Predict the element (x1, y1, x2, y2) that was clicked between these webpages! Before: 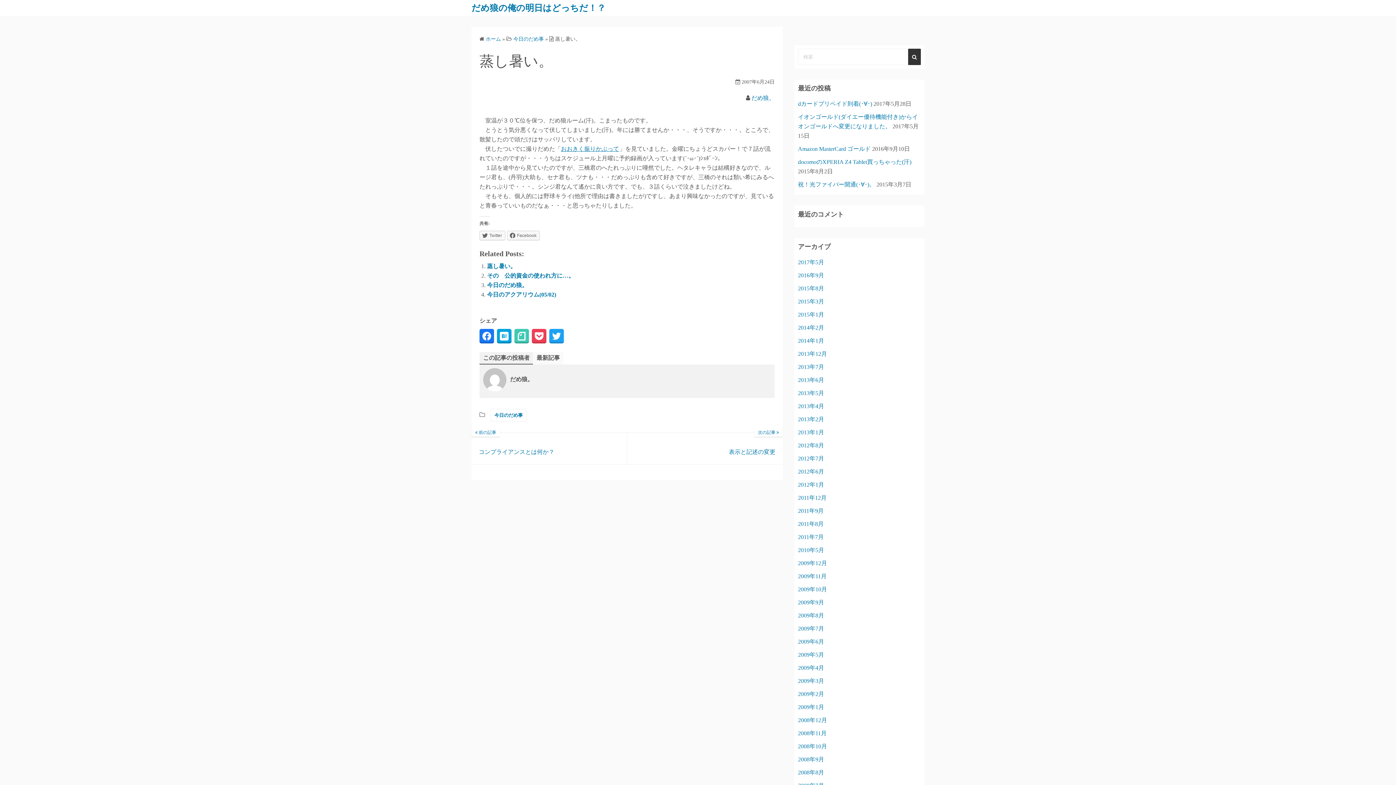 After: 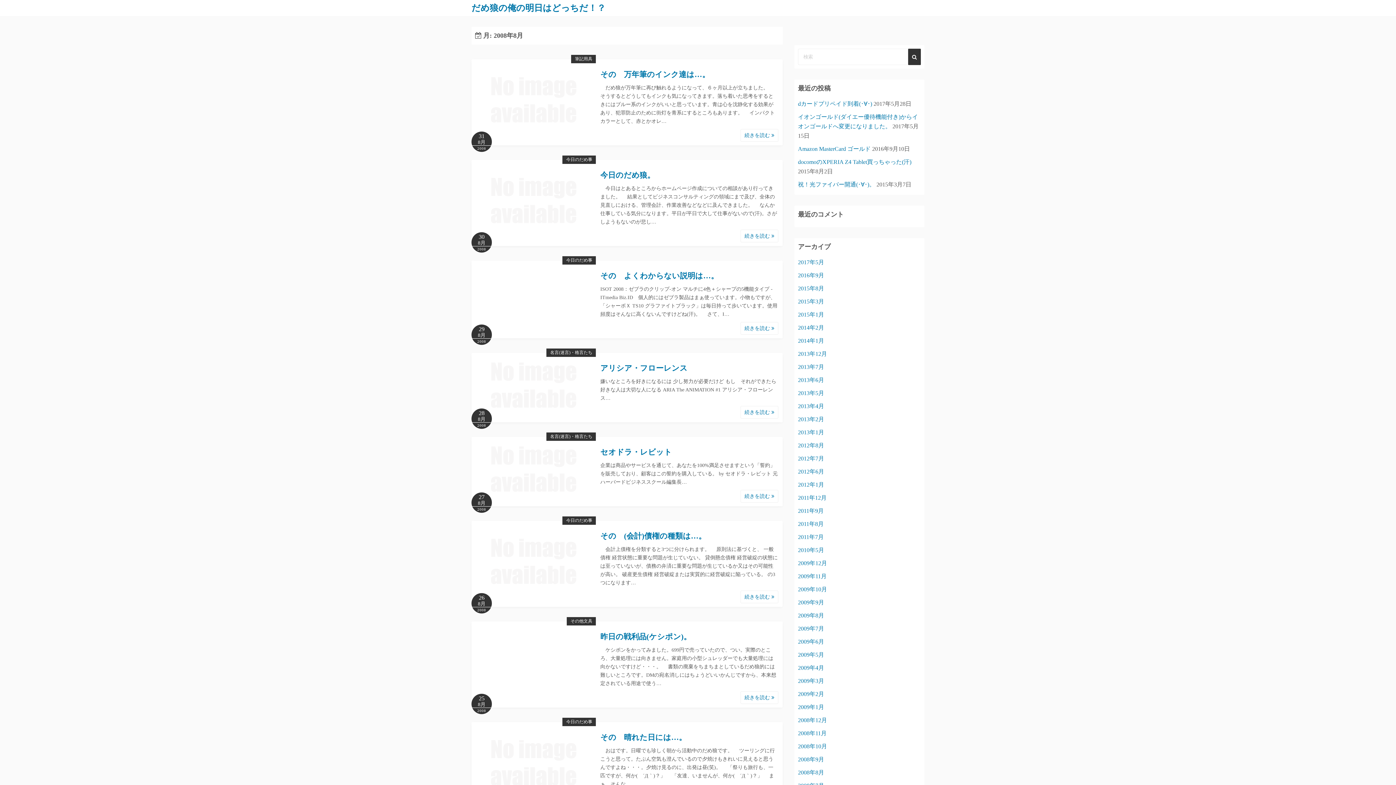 Action: label: 2008年8月 bbox: (798, 769, 824, 776)